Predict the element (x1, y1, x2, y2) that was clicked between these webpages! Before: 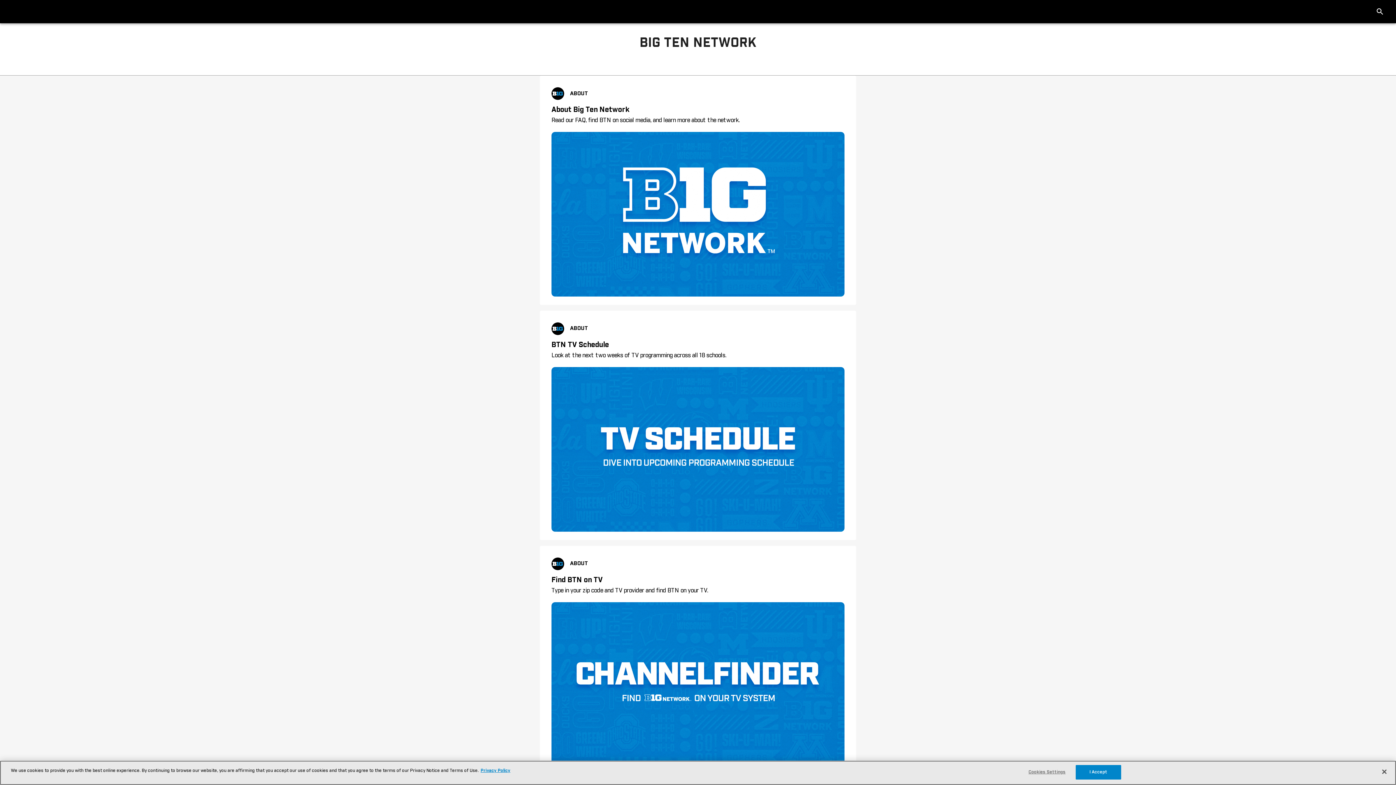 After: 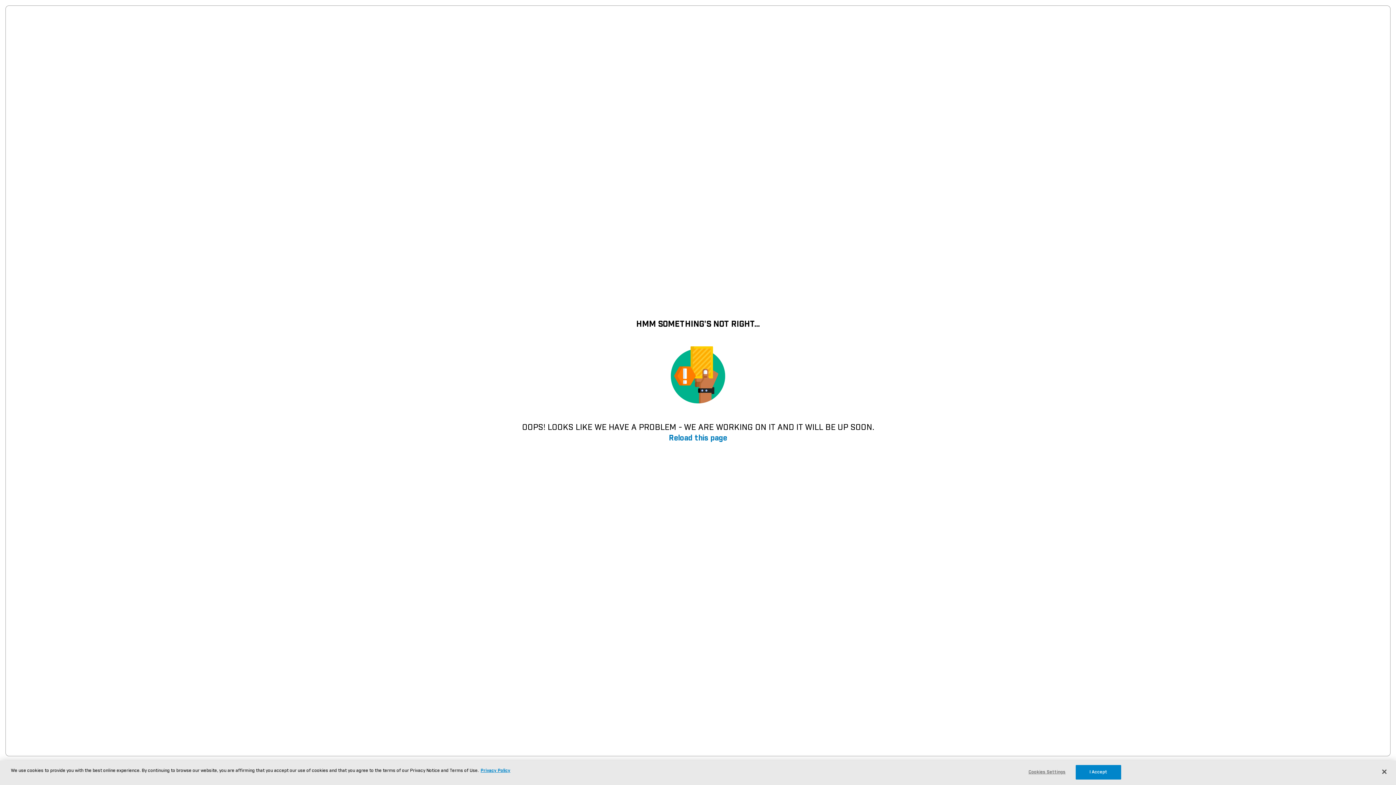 Action: bbox: (551, 322, 844, 534) label: ABOUT
BTN TV Schedule
Look at the next two weeks of TV programming across all 18 schools.